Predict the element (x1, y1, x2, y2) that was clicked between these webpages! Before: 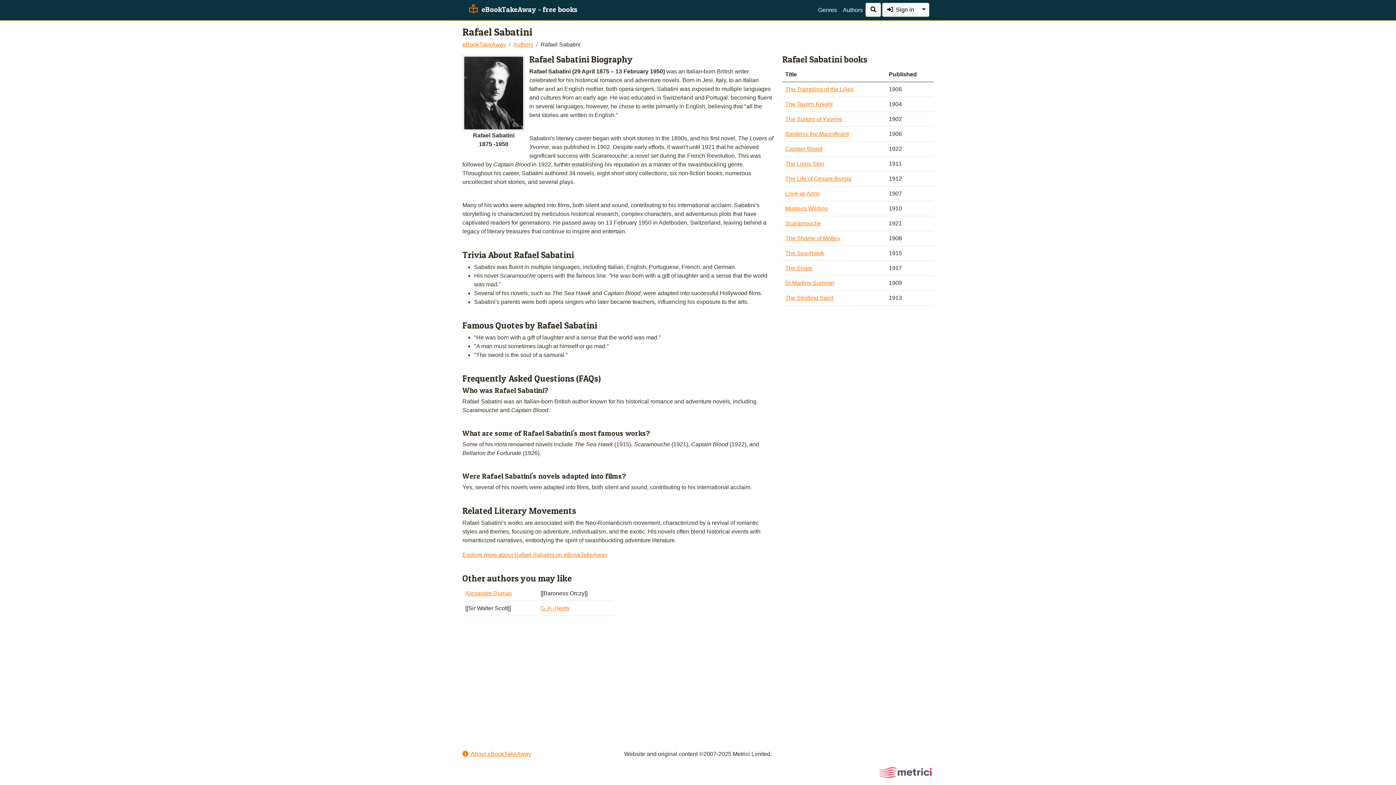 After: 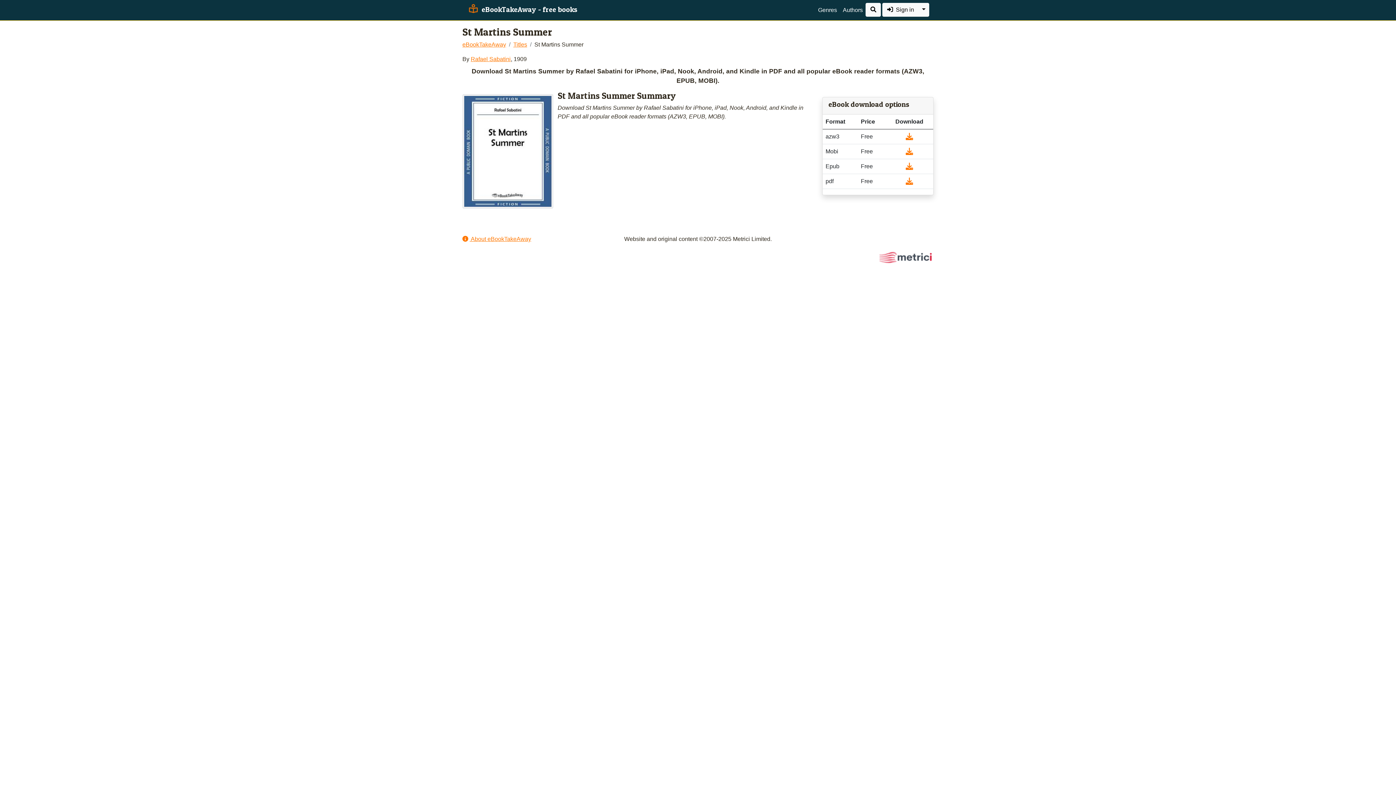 Action: label: St Martins Summer bbox: (785, 280, 834, 286)